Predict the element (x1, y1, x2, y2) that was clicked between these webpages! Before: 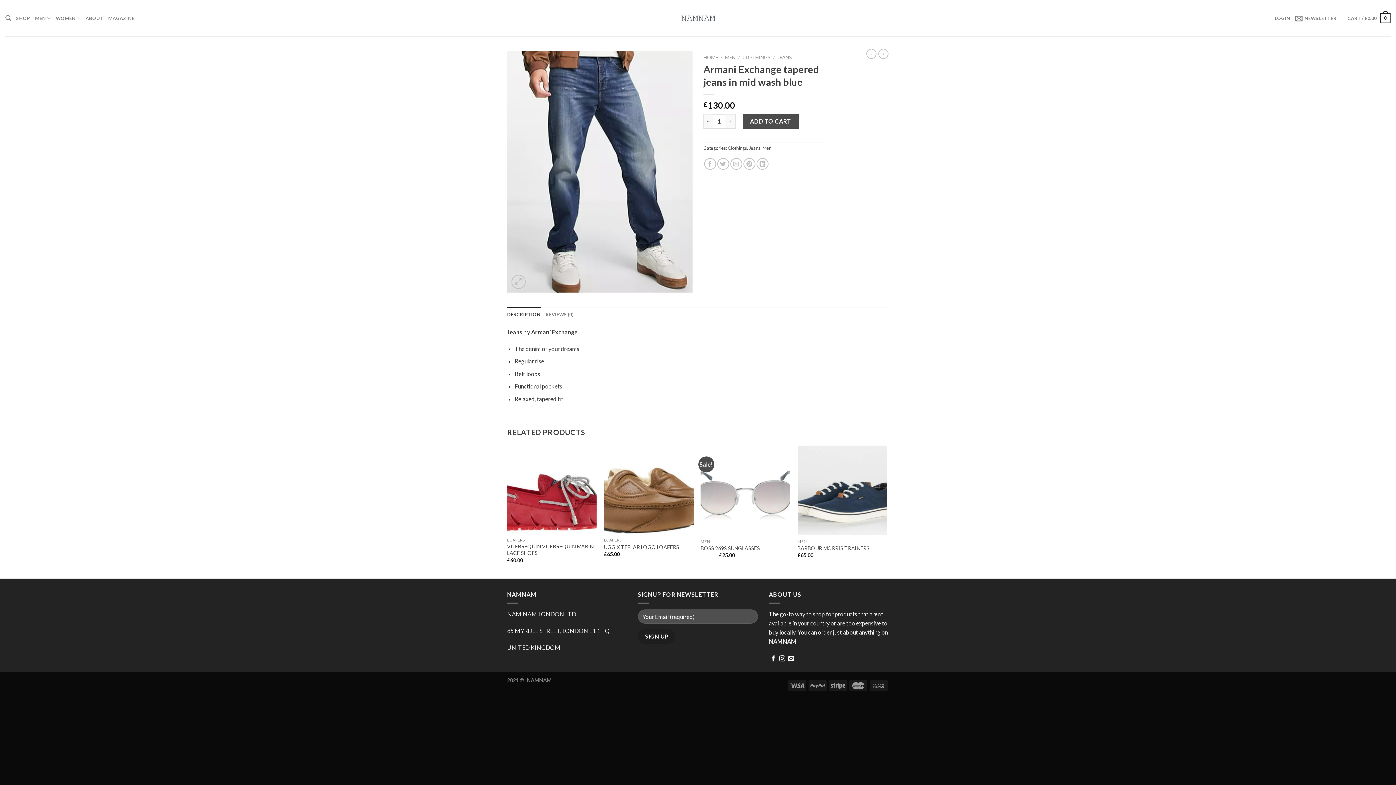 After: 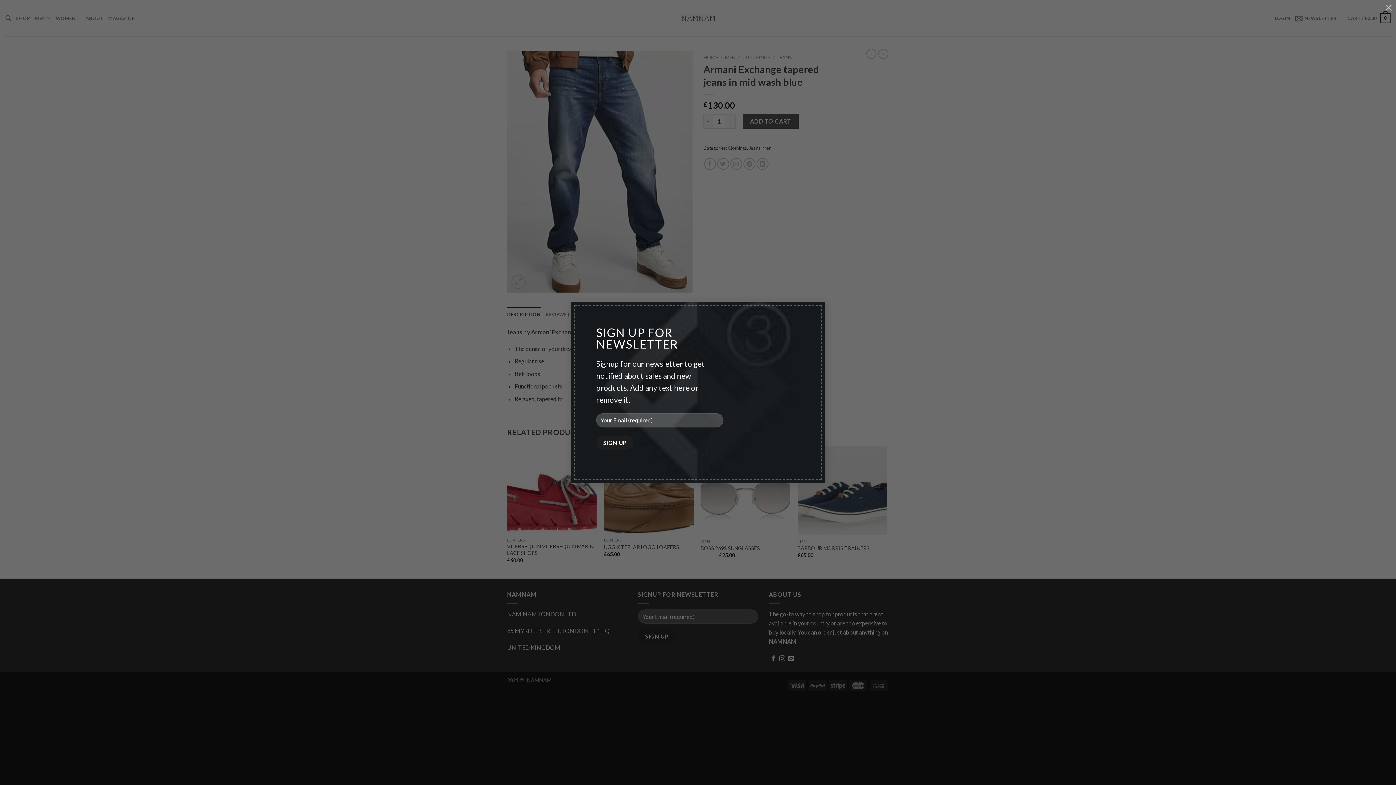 Action: label: NEWSLETTER bbox: (1295, 10, 1337, 26)